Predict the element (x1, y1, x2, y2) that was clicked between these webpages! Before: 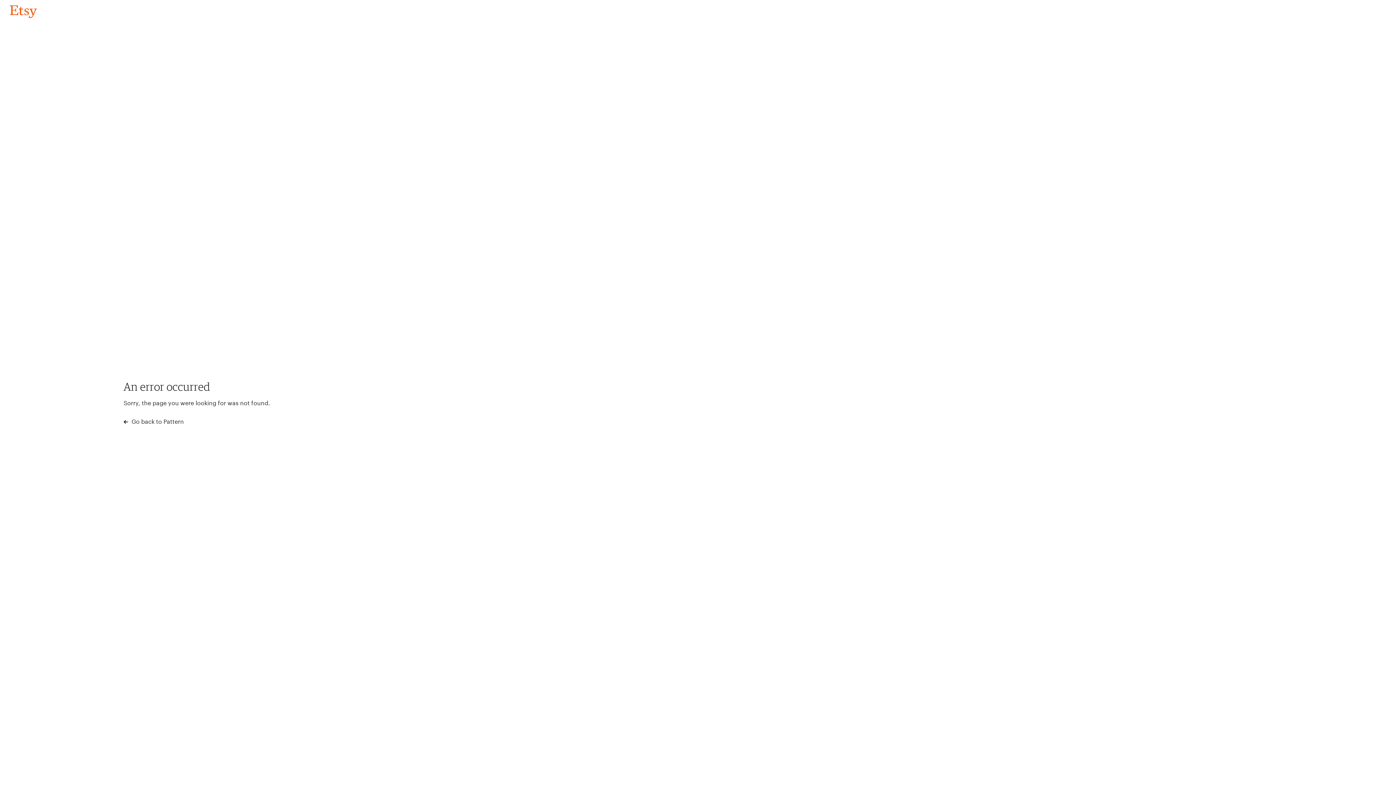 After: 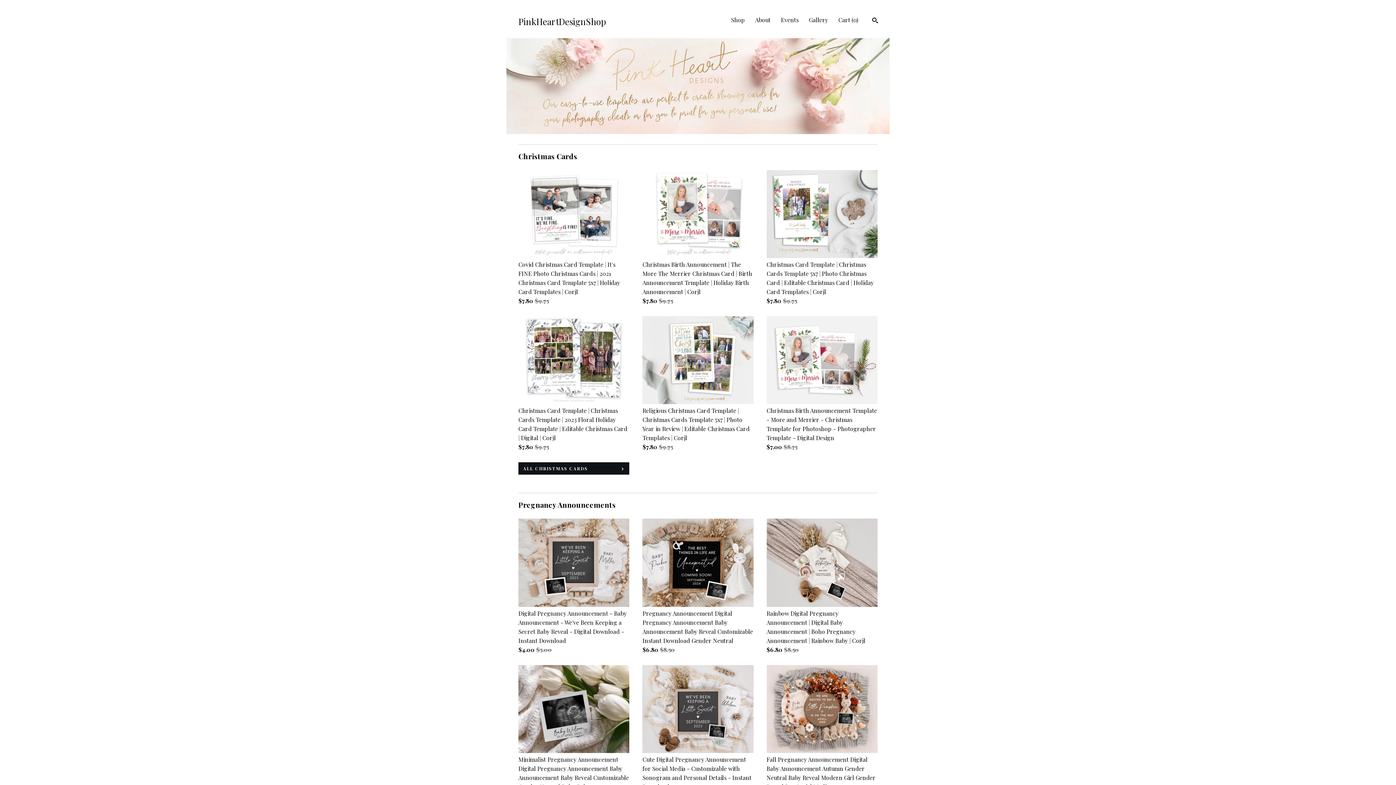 Action: label: Go back to Pattern bbox: (4, 3, 42, 18)